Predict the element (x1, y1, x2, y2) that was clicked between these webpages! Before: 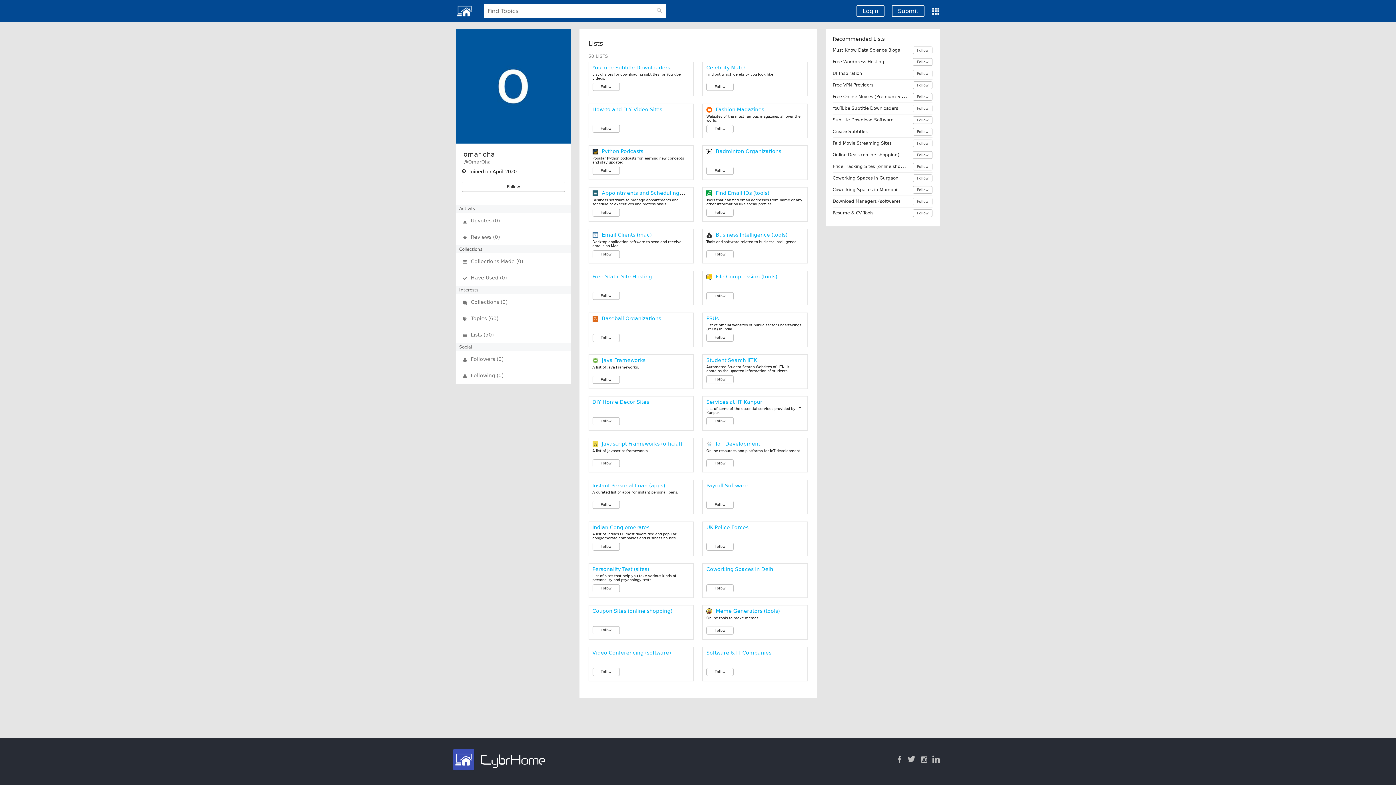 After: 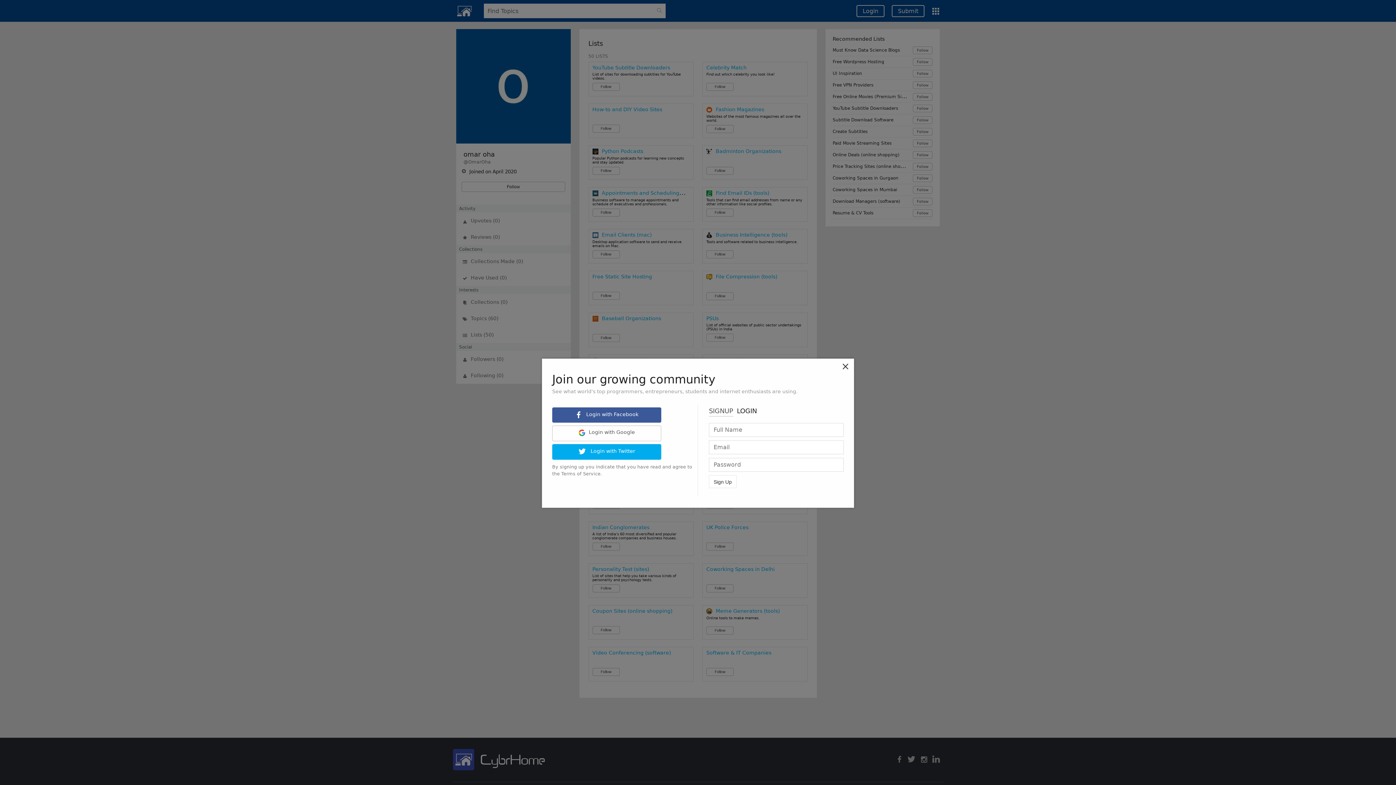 Action: bbox: (706, 584, 733, 592) label: Follow